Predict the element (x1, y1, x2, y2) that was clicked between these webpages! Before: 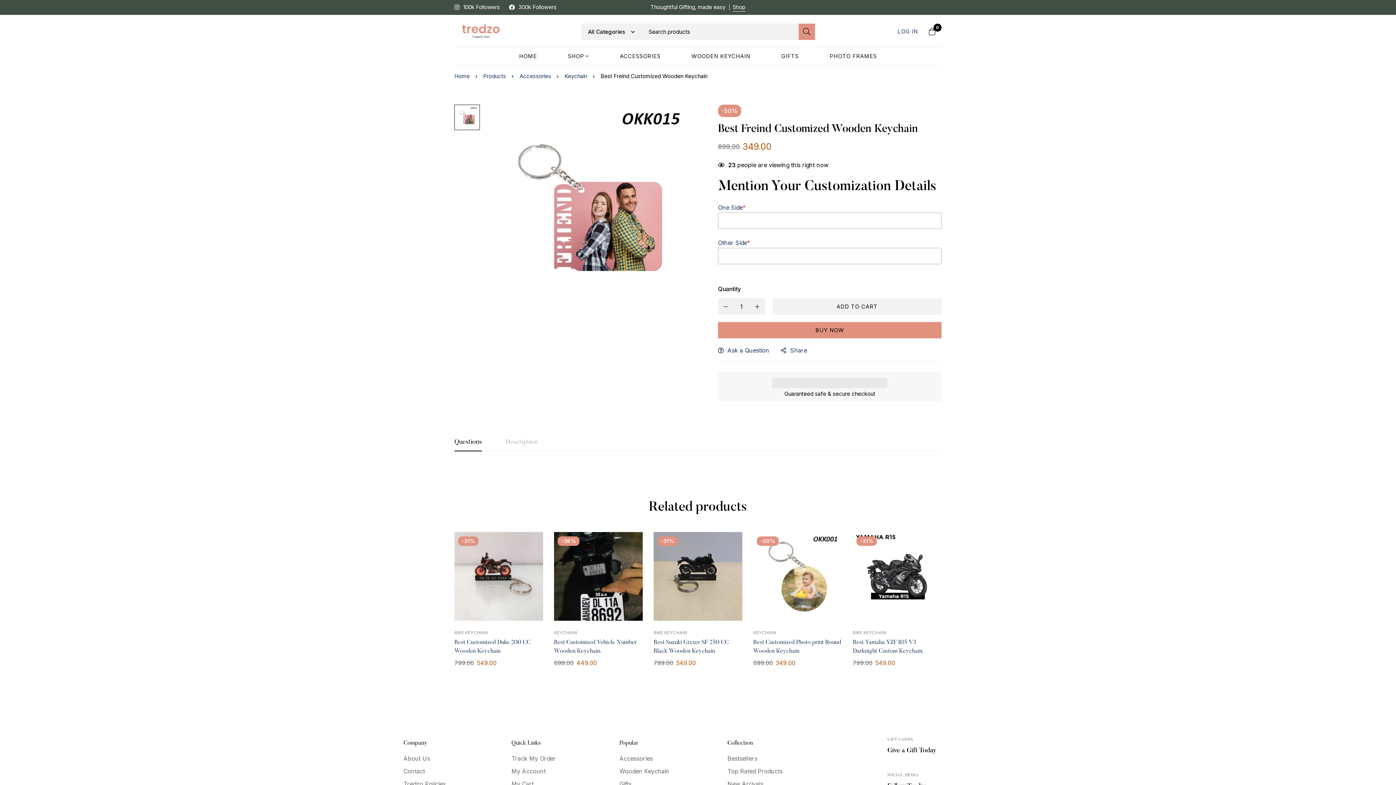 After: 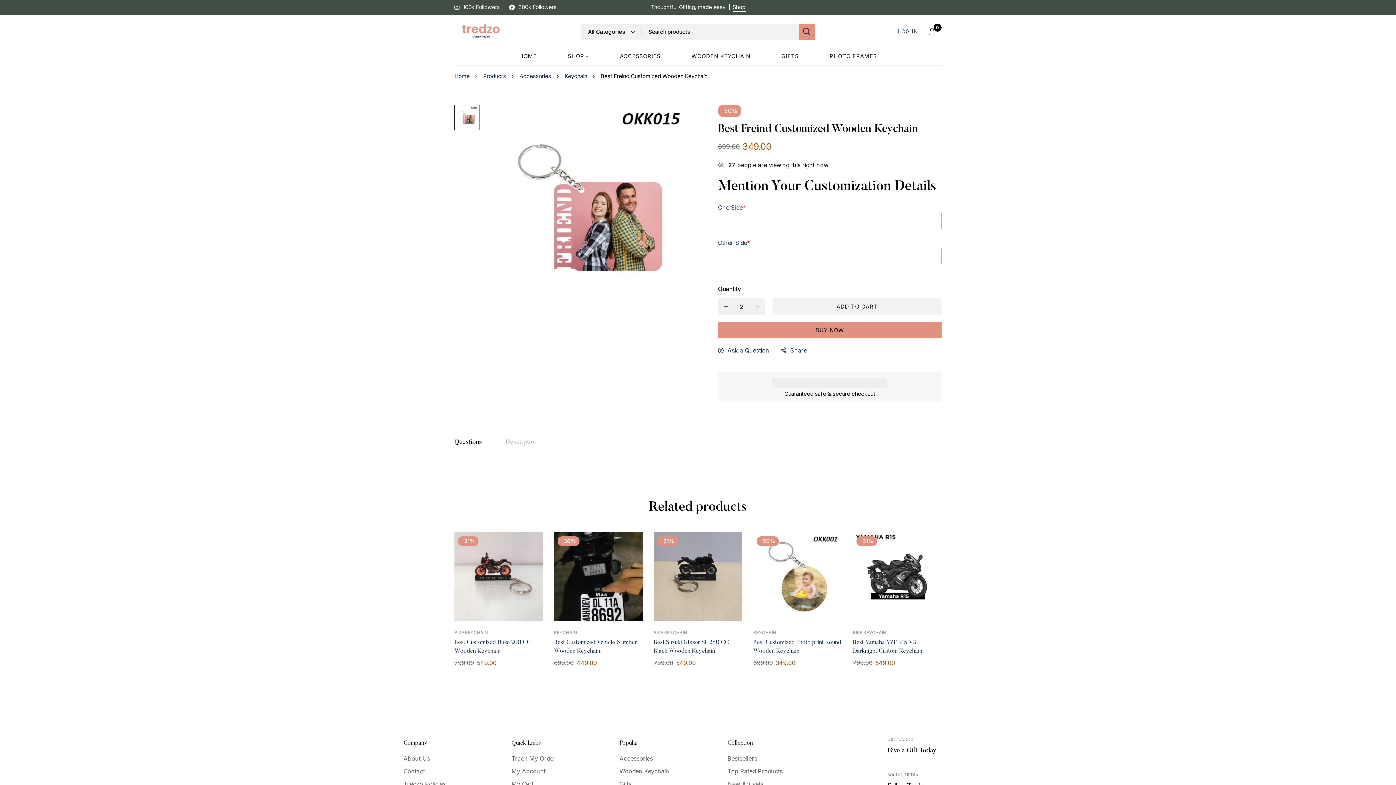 Action: bbox: (749, 298, 765, 314) label: +